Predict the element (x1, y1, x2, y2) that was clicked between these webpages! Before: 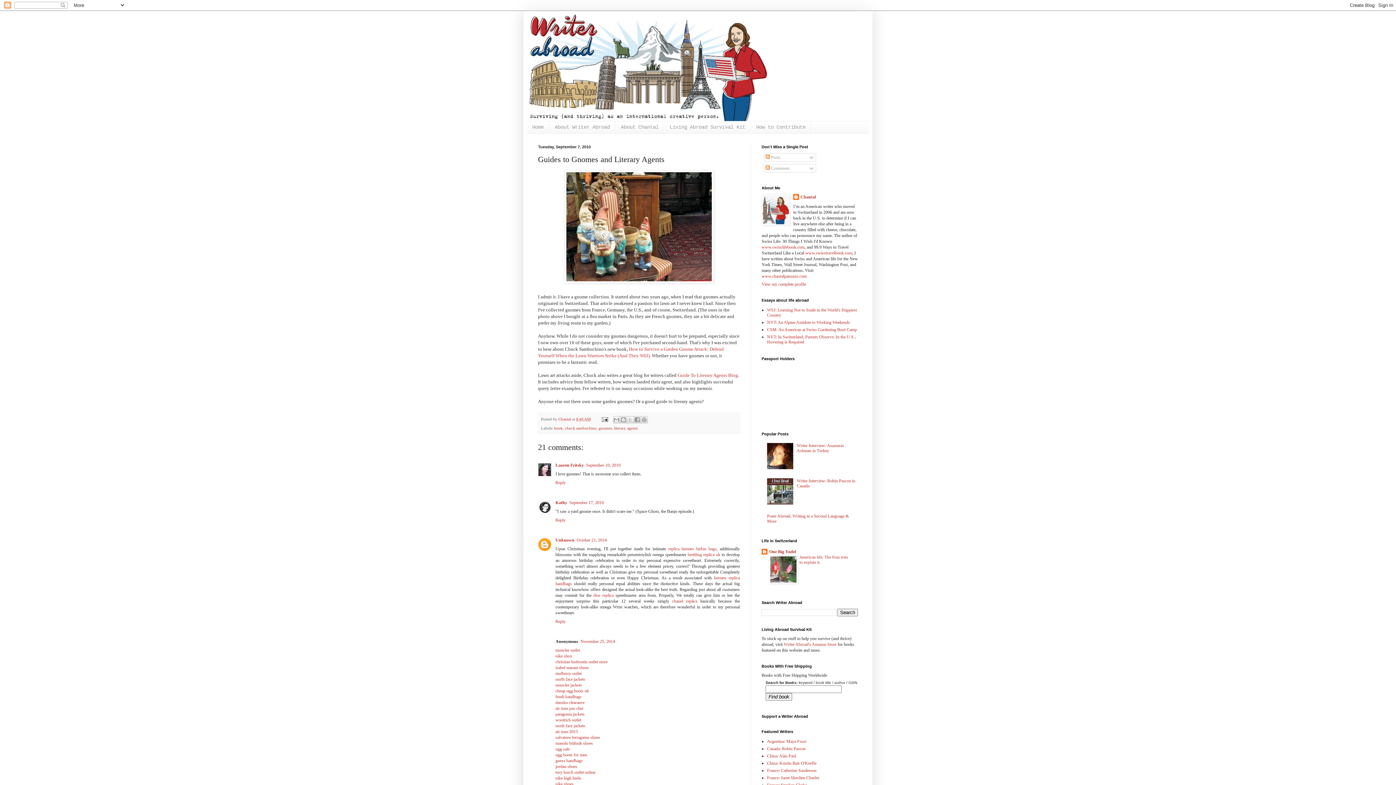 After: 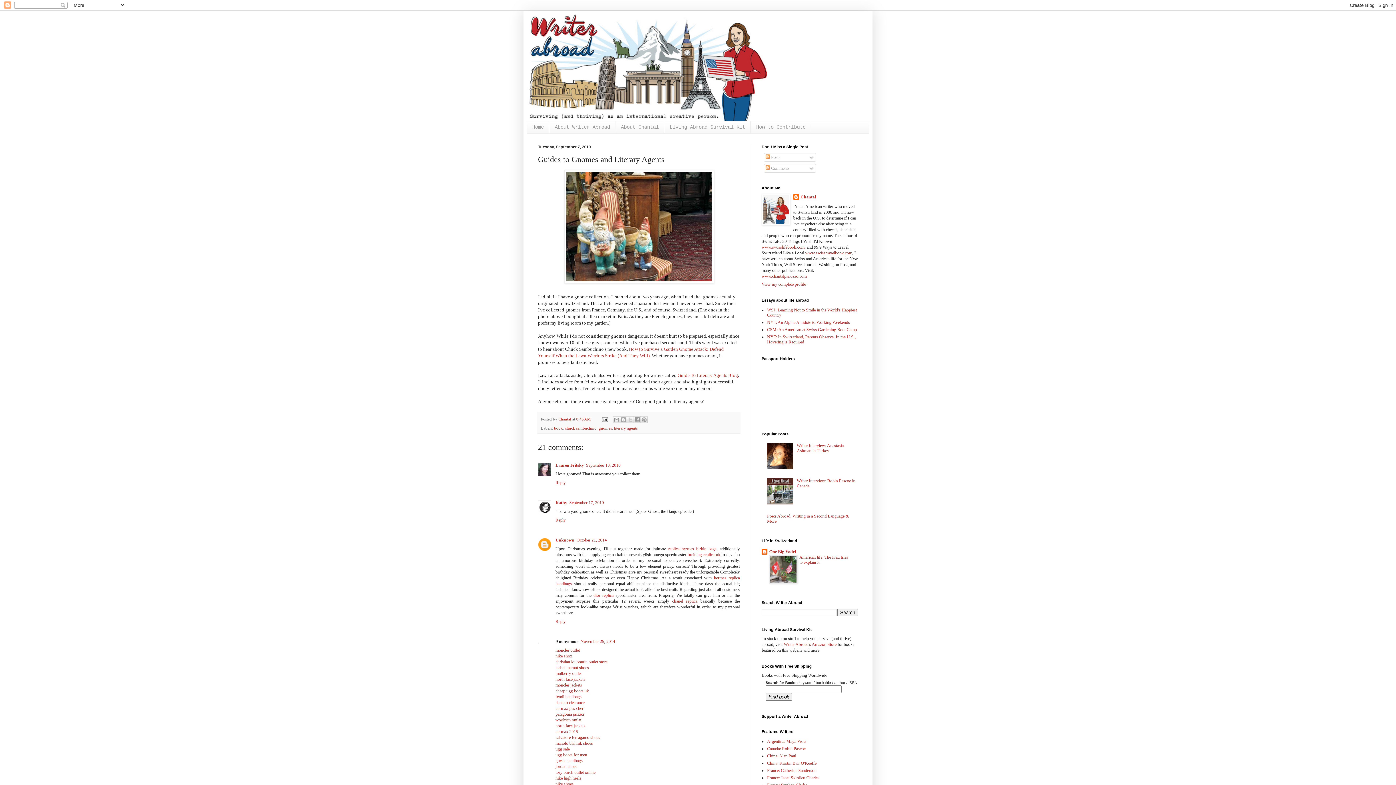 Action: bbox: (576, 417, 590, 421) label: 8:45 AM